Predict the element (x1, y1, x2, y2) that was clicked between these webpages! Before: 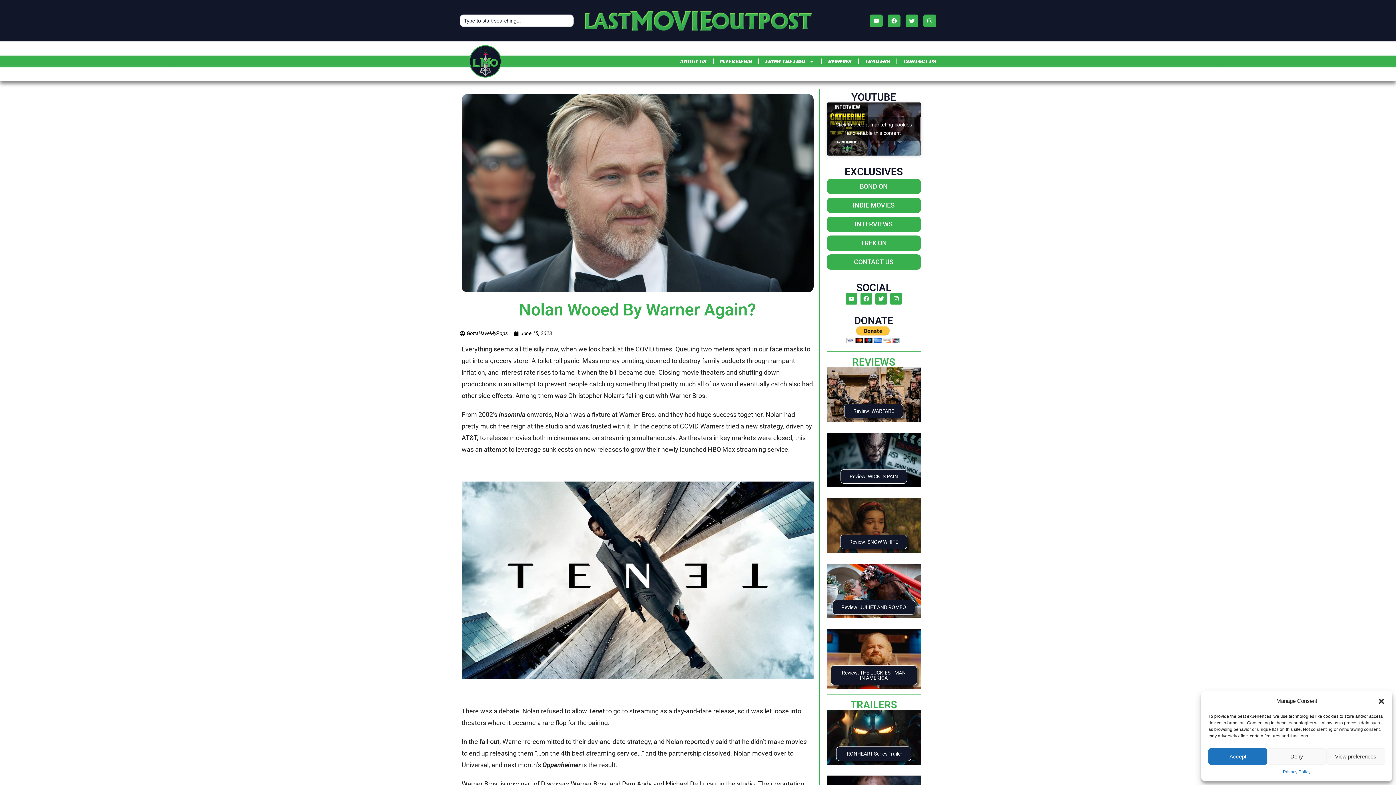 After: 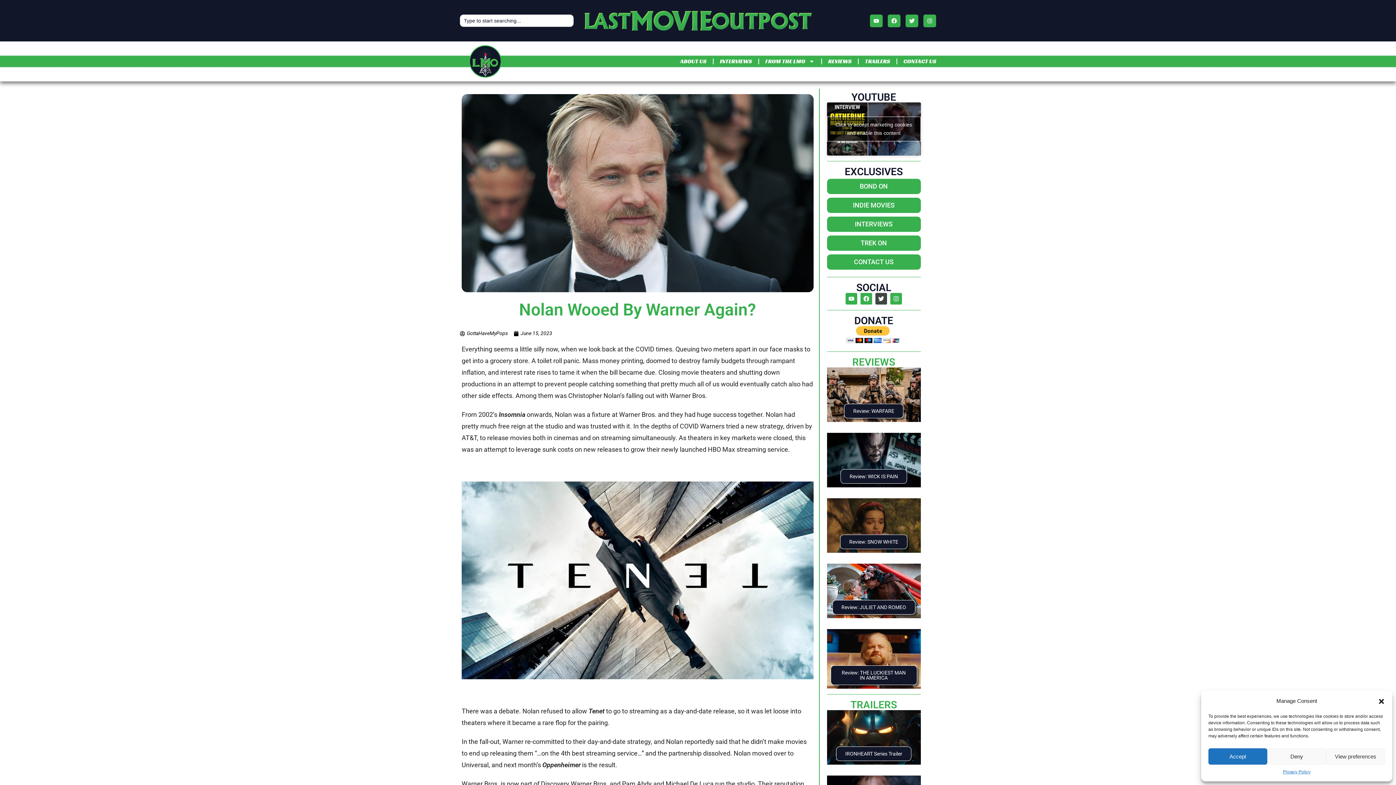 Action: bbox: (875, 292, 887, 304) label: Twitter